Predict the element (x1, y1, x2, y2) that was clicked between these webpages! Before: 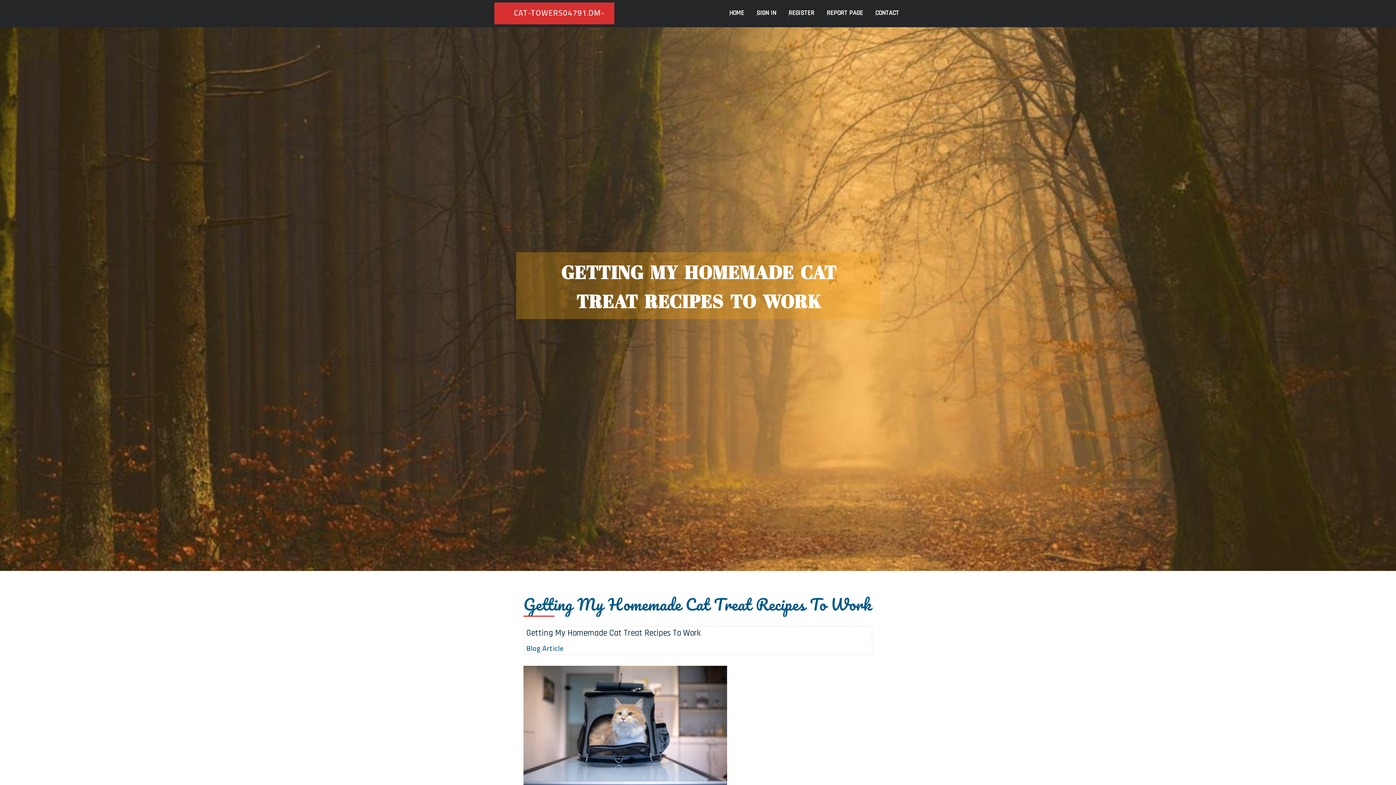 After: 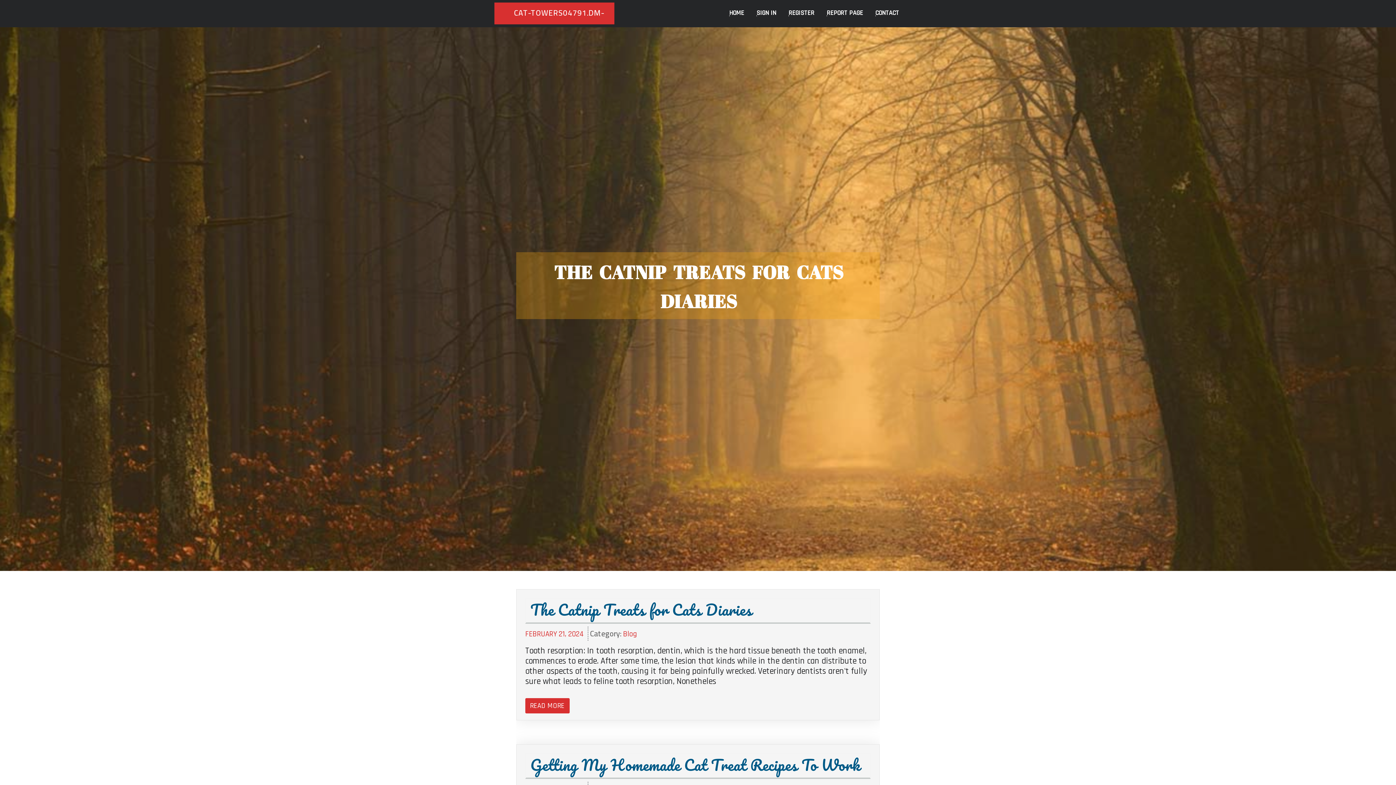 Action: bbox: (496, 2, 612, 44) label: CAT-TOWERS04791.DM-BLOG.COM